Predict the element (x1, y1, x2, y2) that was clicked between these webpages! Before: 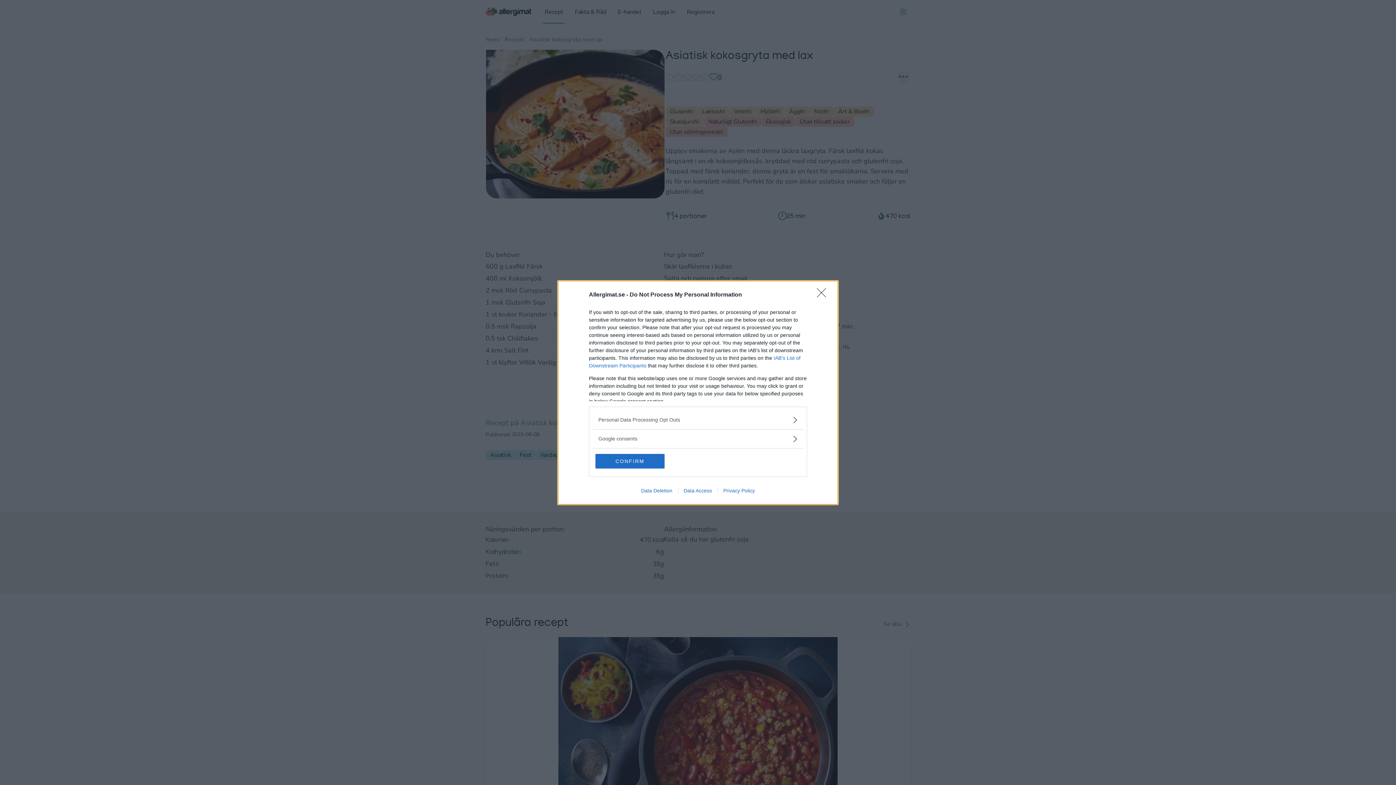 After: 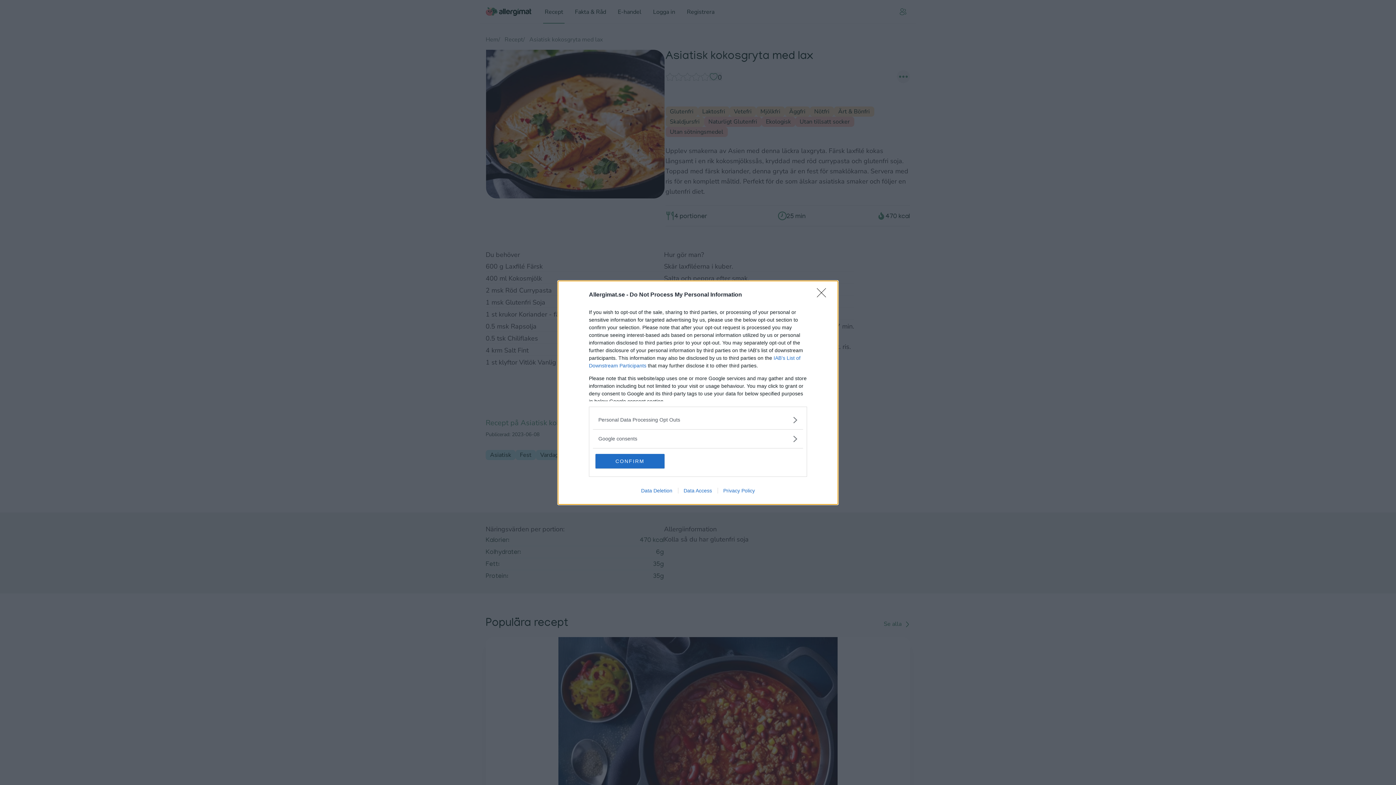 Action: bbox: (635, 487, 678, 493) label: Data Deletion